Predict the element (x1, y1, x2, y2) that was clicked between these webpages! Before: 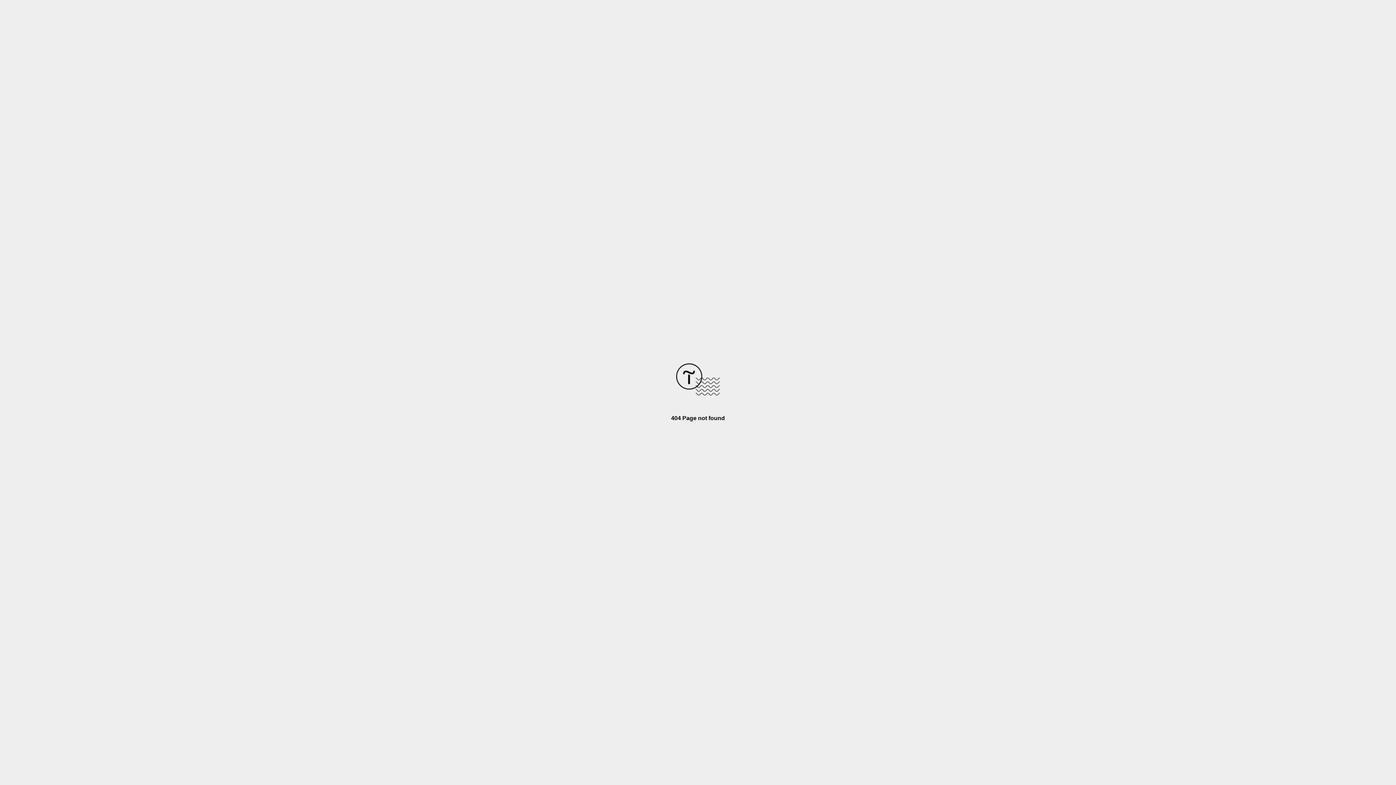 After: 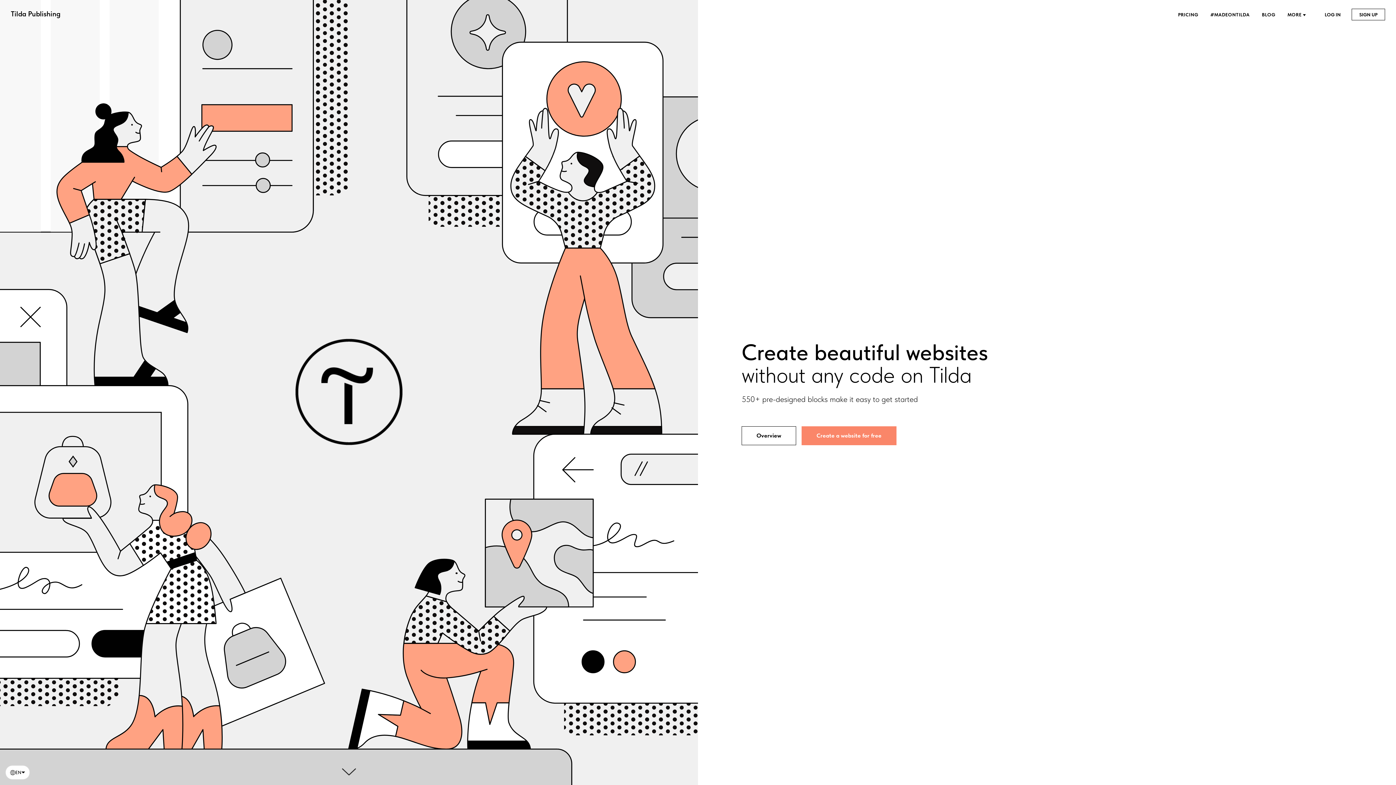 Action: bbox: (676, 390, 720, 396)